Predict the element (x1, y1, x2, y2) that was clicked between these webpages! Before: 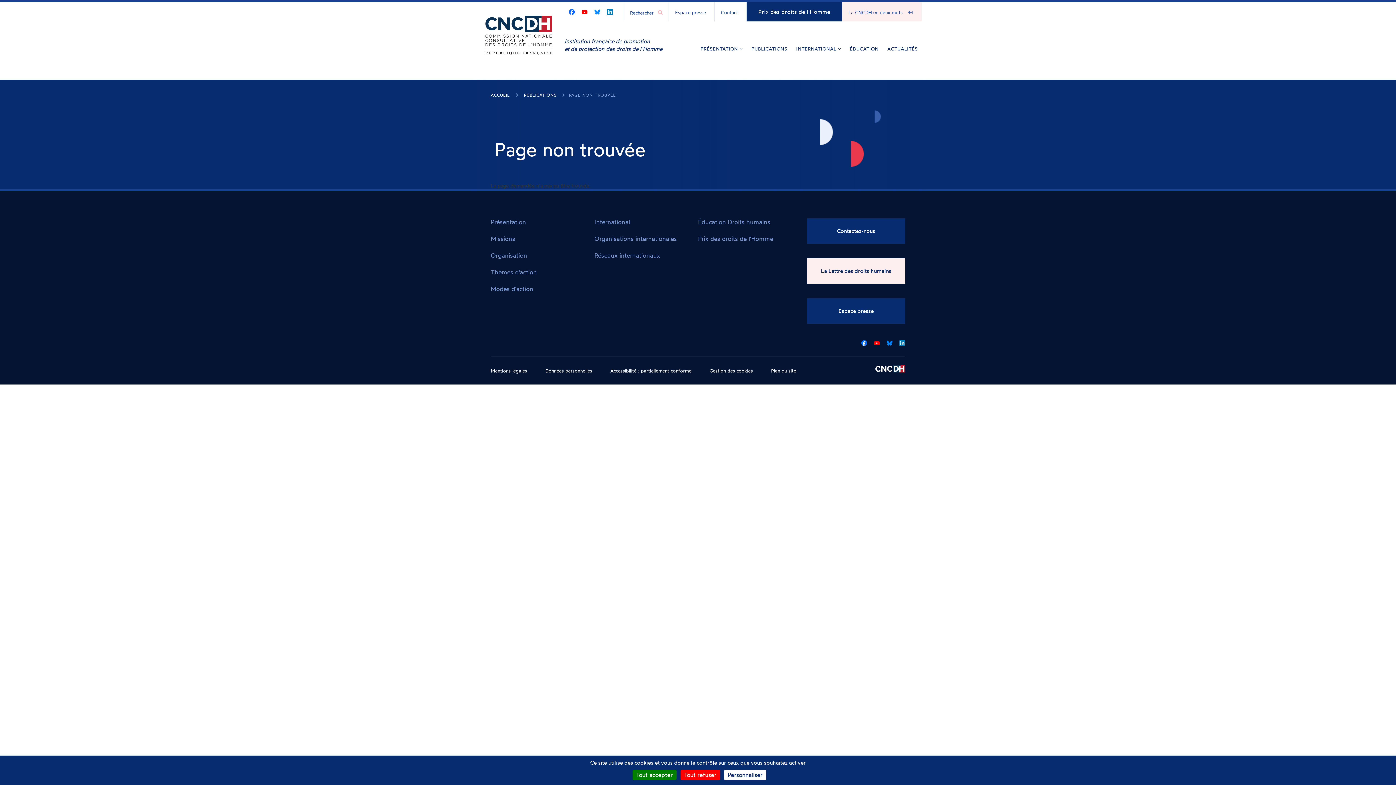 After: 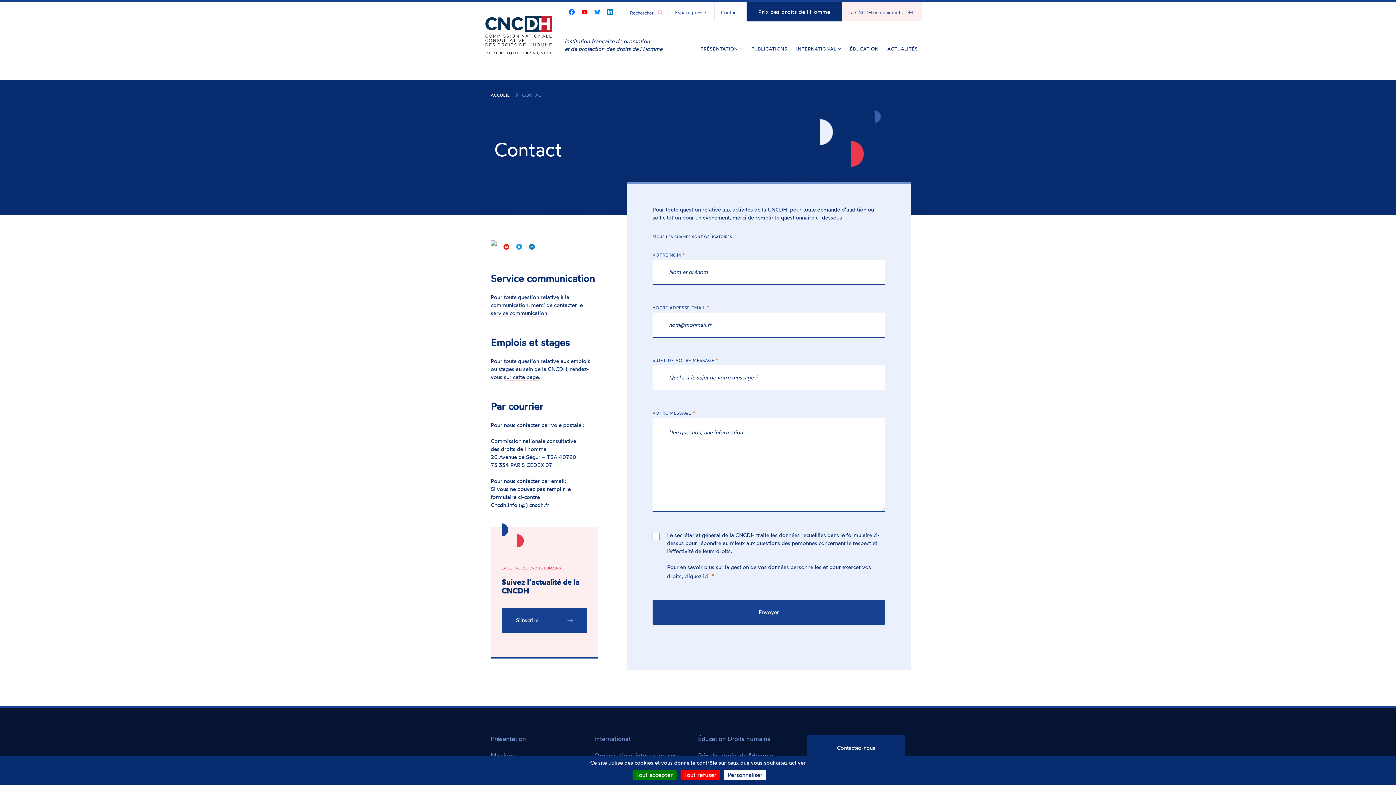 Action: bbox: (837, 222, 875, 240) label: Contactez-nous